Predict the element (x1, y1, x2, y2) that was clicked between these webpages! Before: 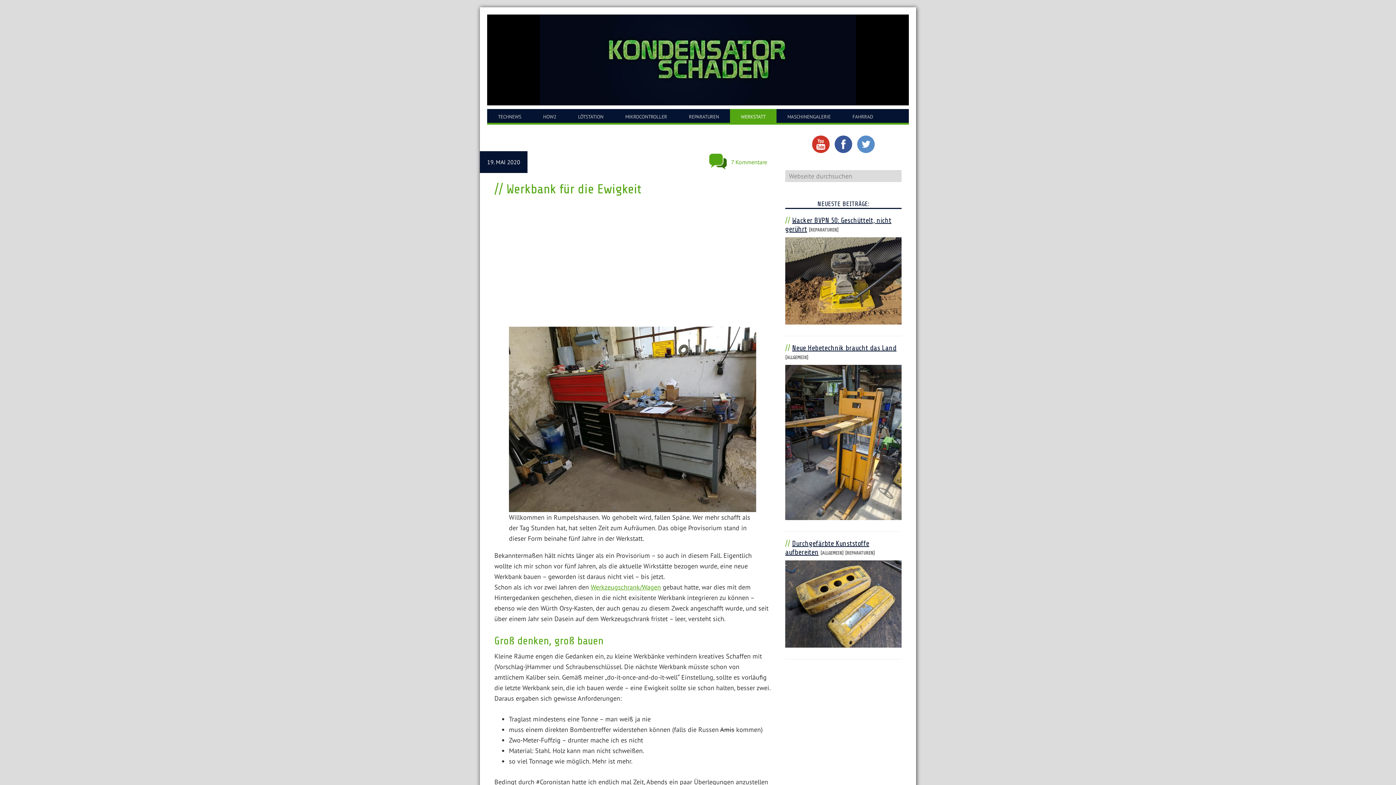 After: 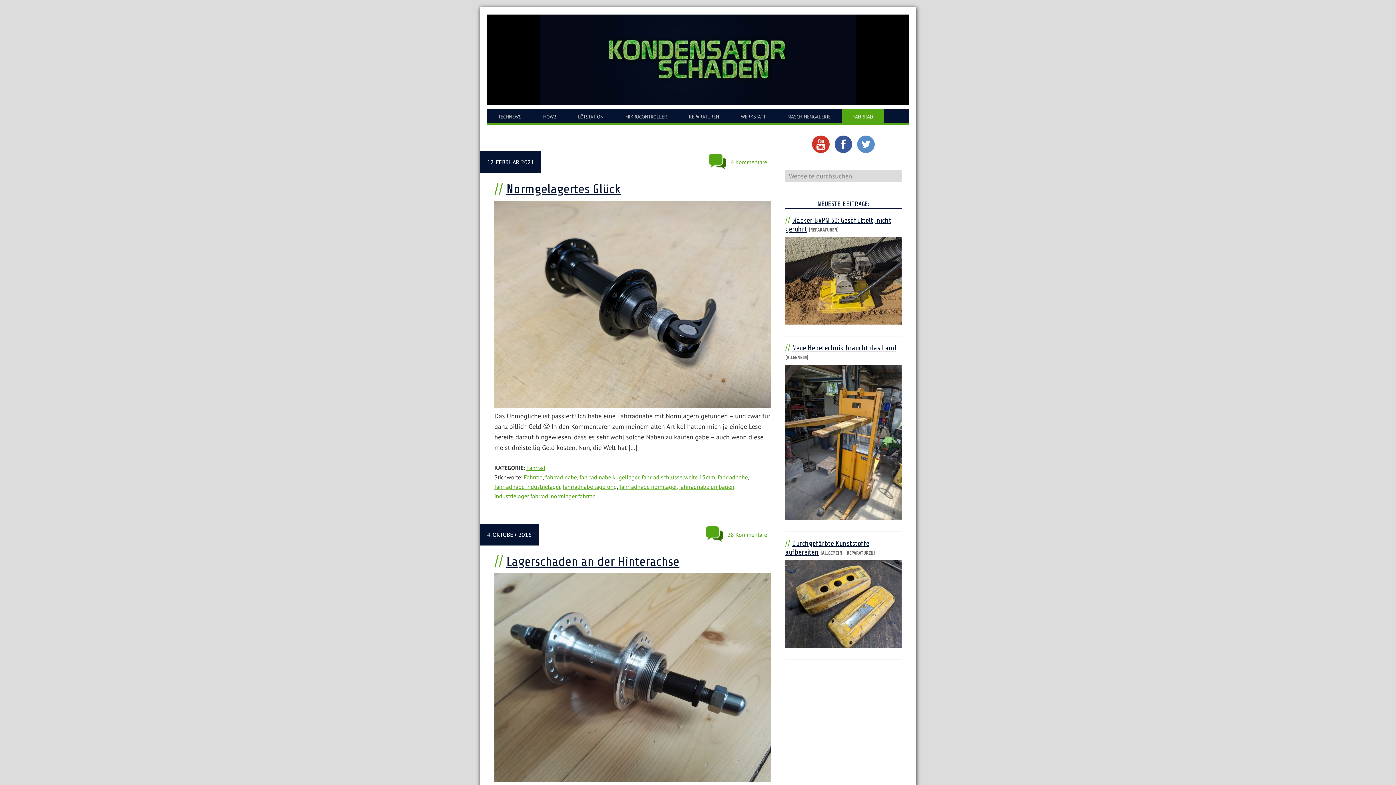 Action: bbox: (841, 109, 884, 122) label: FAHRRAD